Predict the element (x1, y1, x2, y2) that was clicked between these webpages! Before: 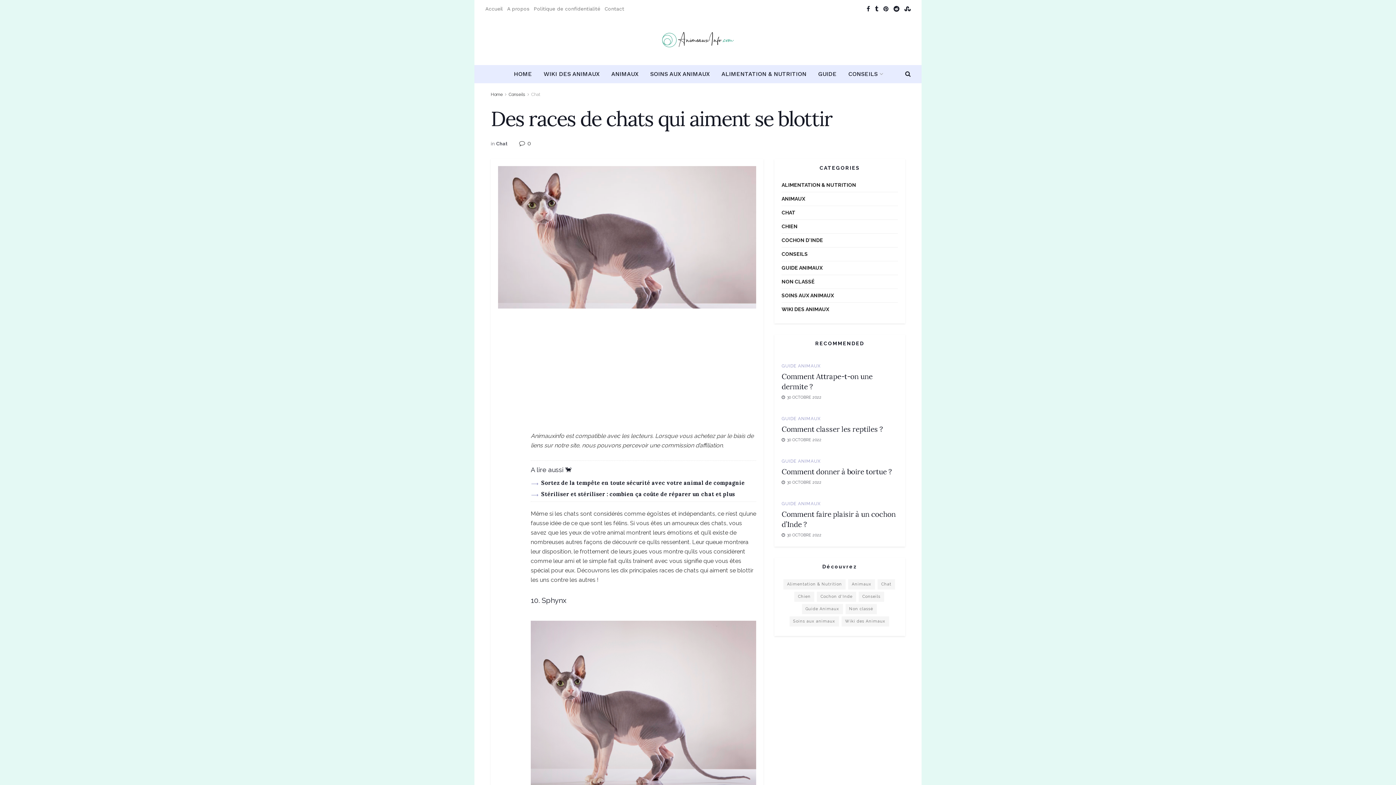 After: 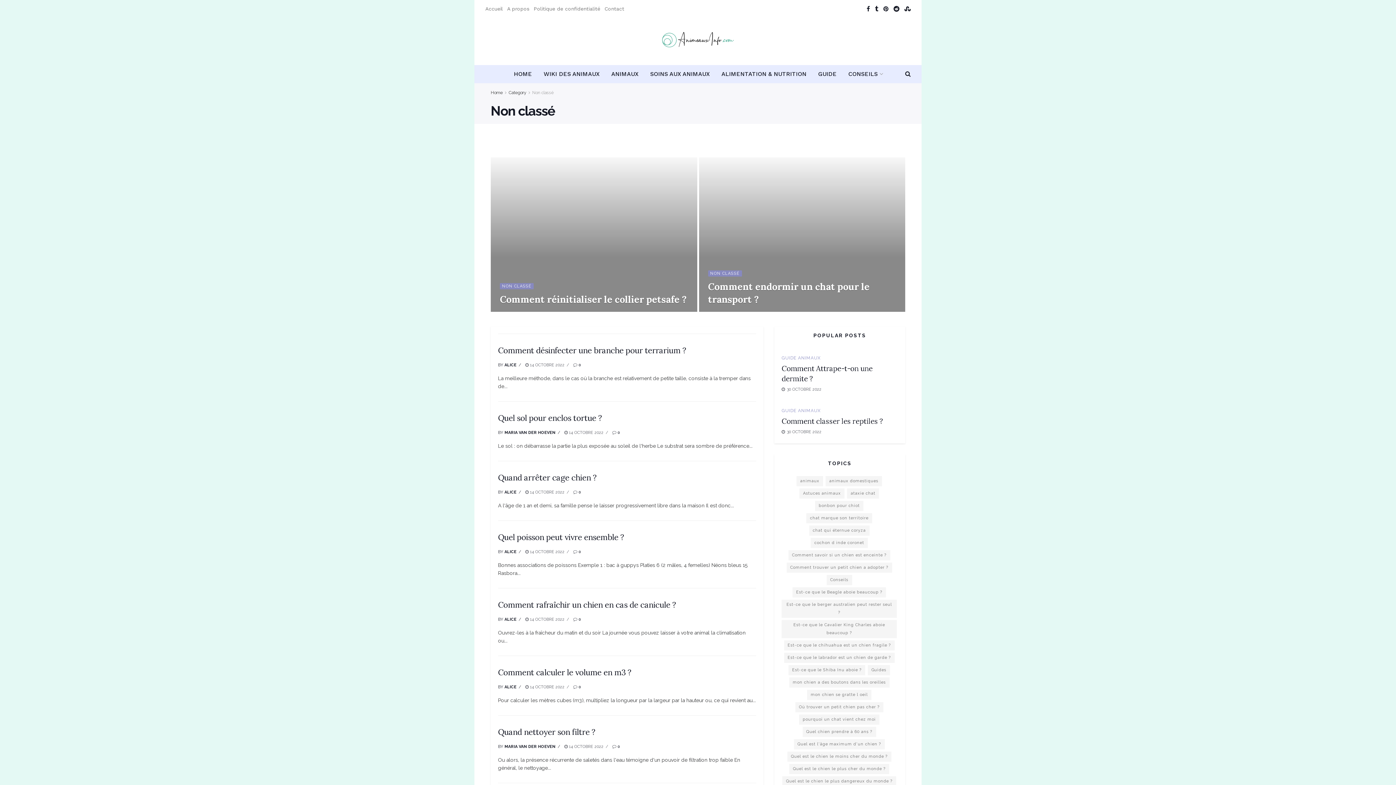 Action: label: Non classé (636 éléments) bbox: (845, 604, 876, 614)